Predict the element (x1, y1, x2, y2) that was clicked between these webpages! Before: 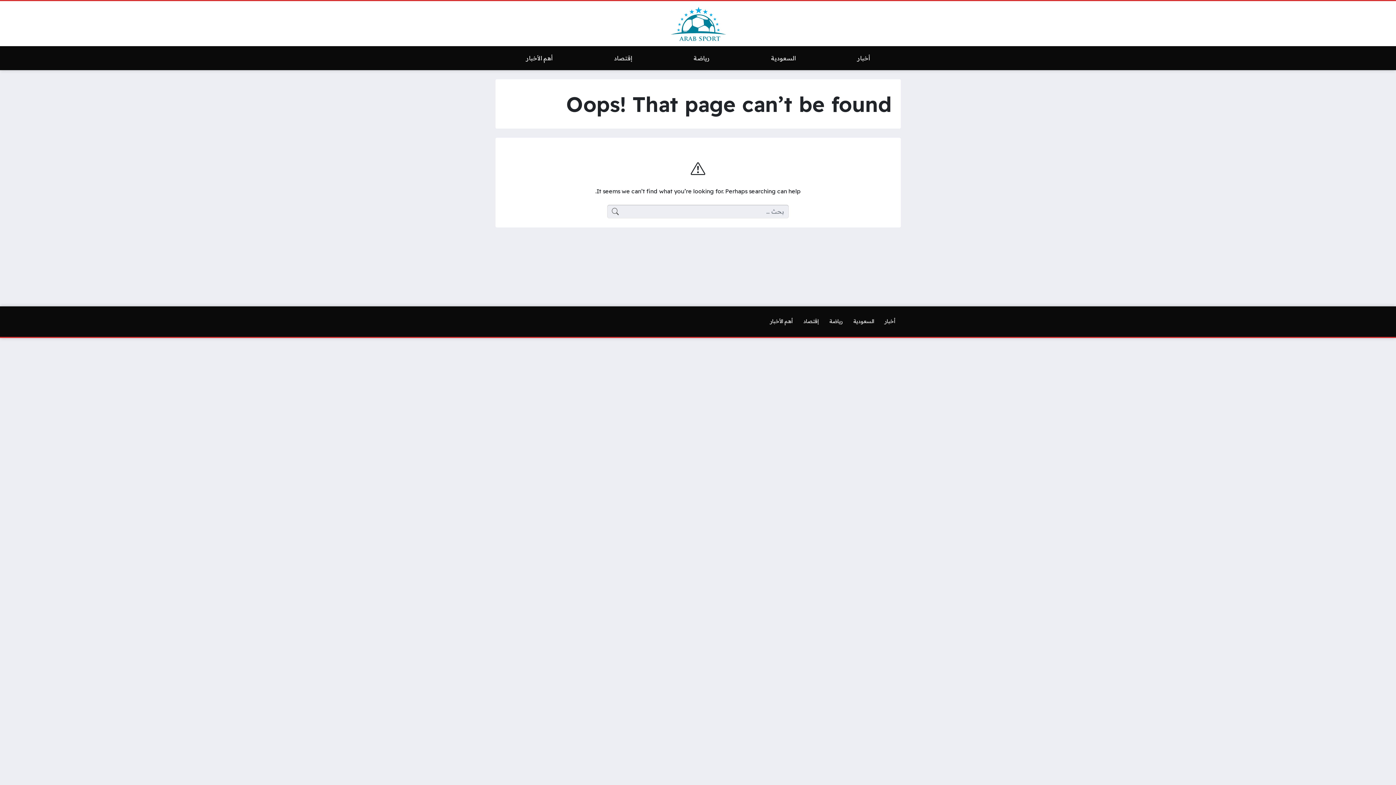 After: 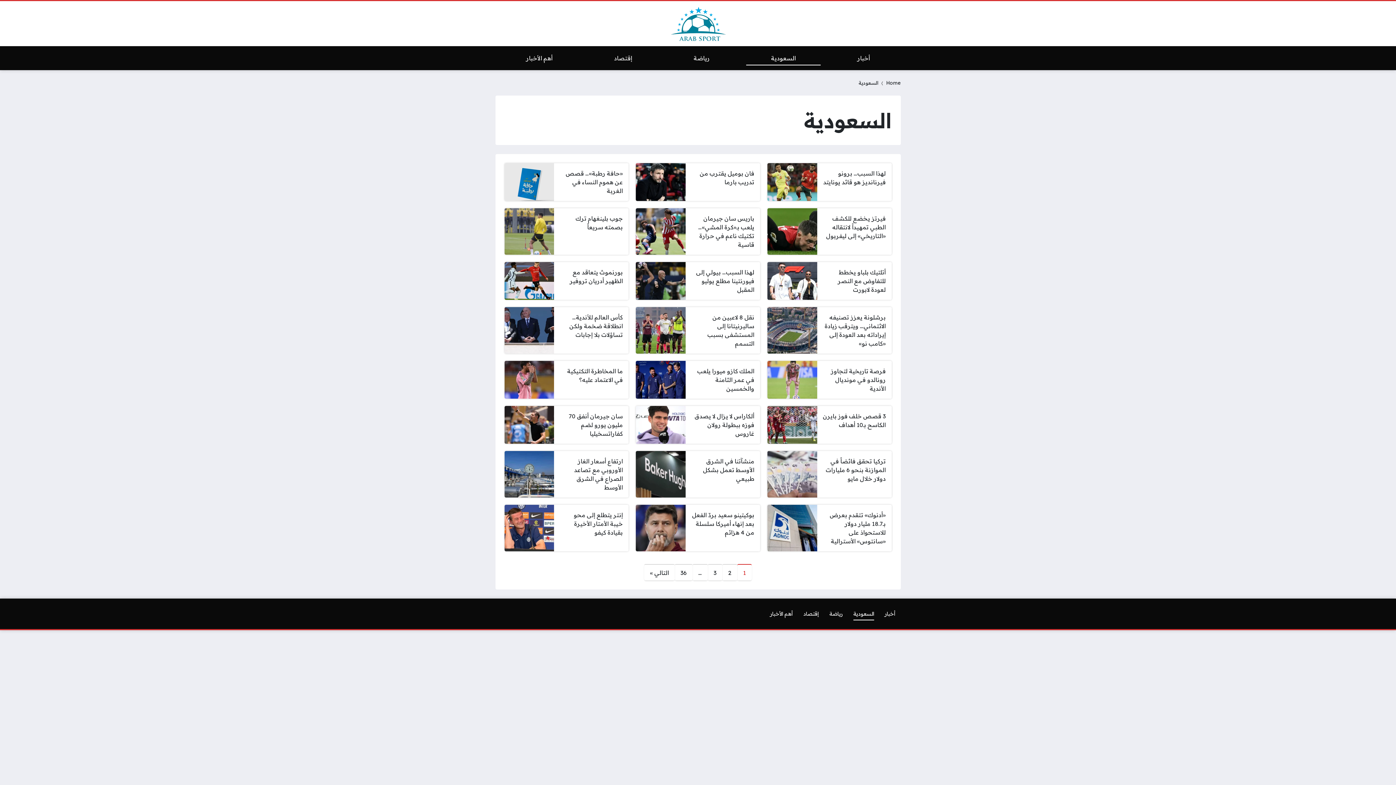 Action: label: السعودية bbox: (848, 315, 879, 328)